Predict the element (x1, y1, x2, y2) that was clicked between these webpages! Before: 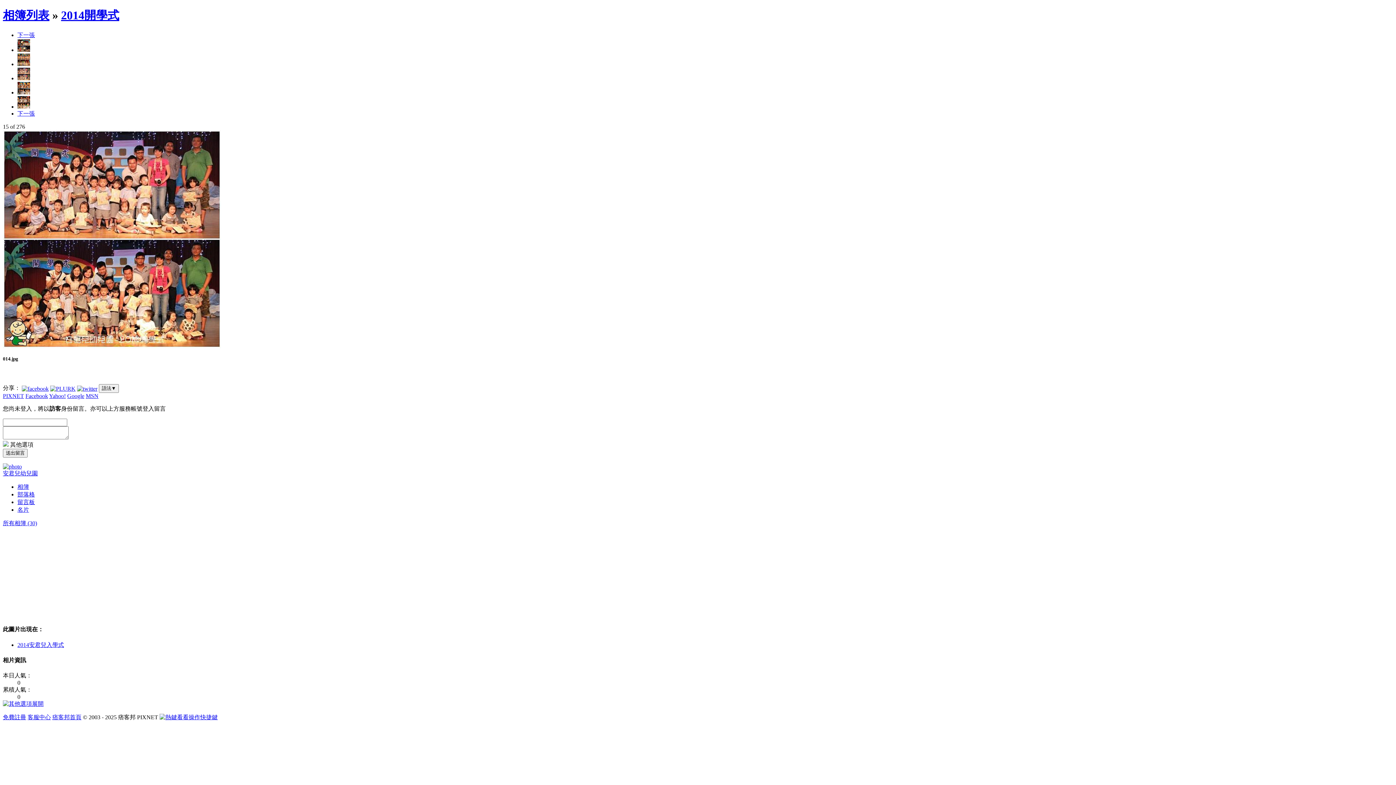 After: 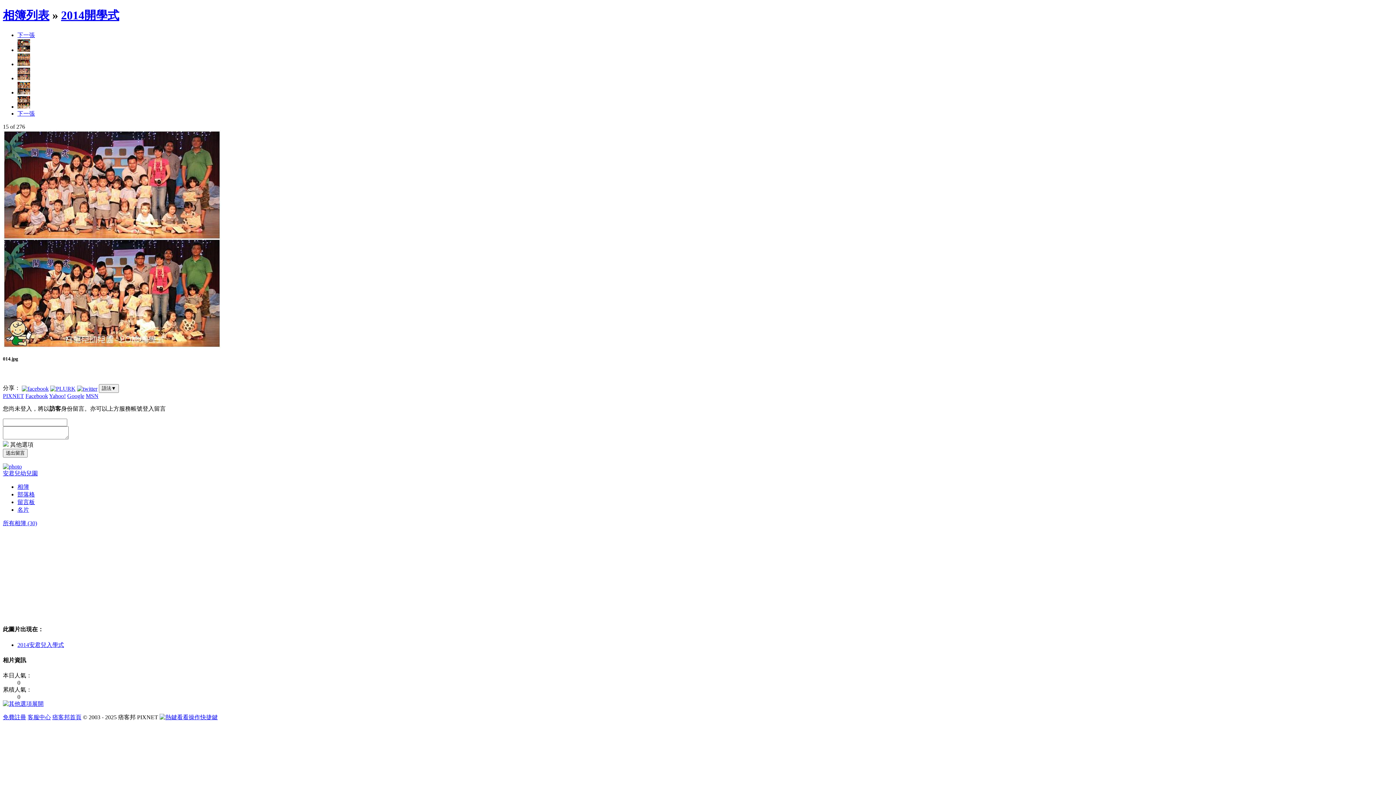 Action: bbox: (77, 385, 97, 391)